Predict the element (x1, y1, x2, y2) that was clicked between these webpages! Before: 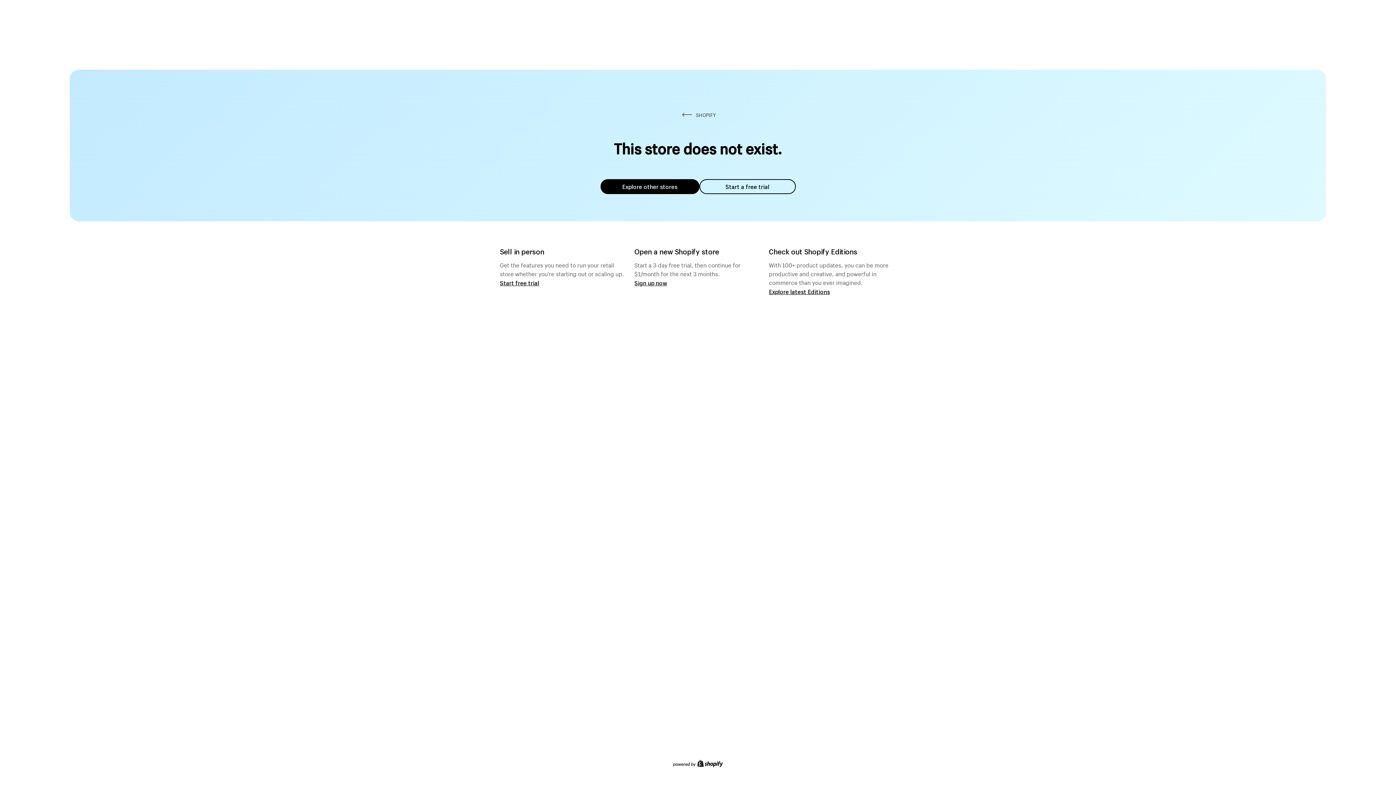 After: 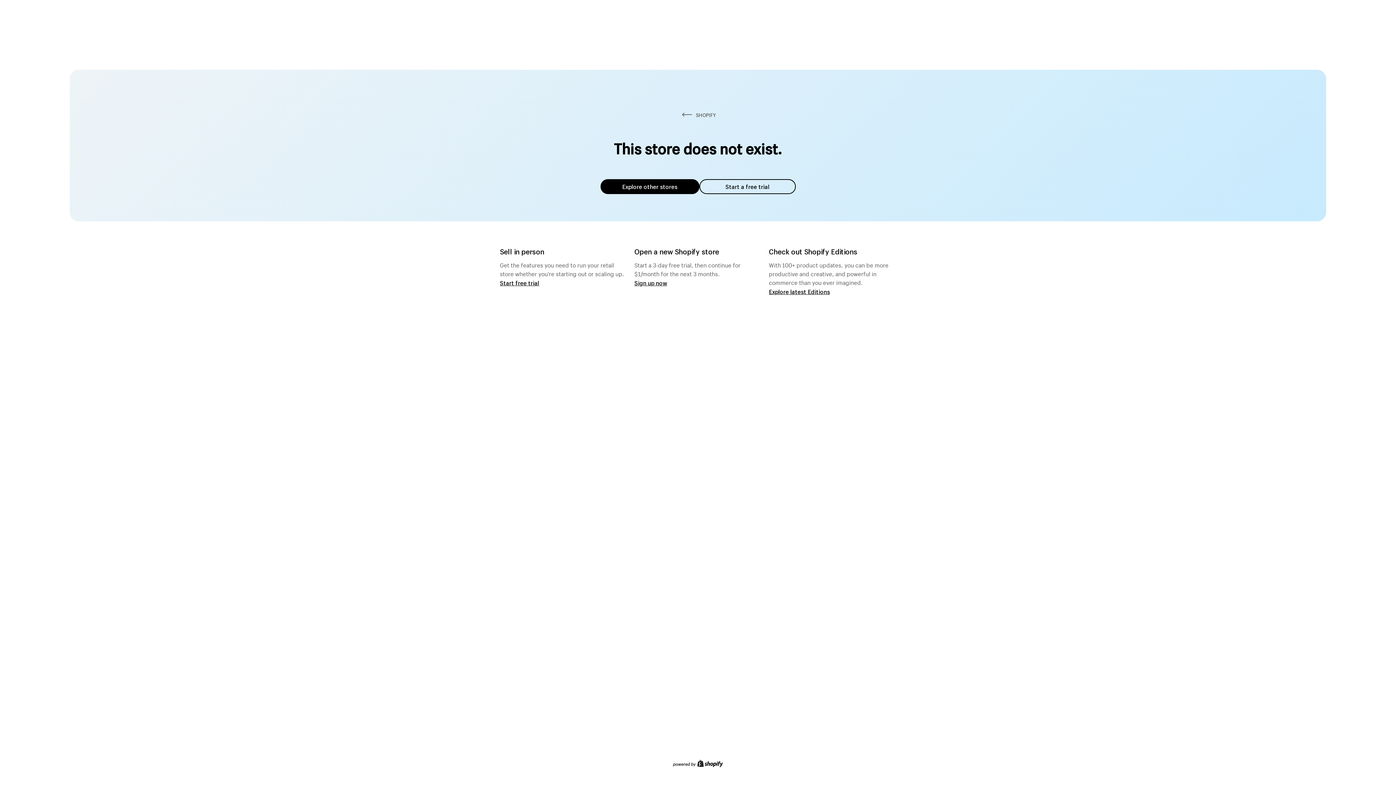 Action: label: Explore other stores bbox: (600, 179, 699, 194)